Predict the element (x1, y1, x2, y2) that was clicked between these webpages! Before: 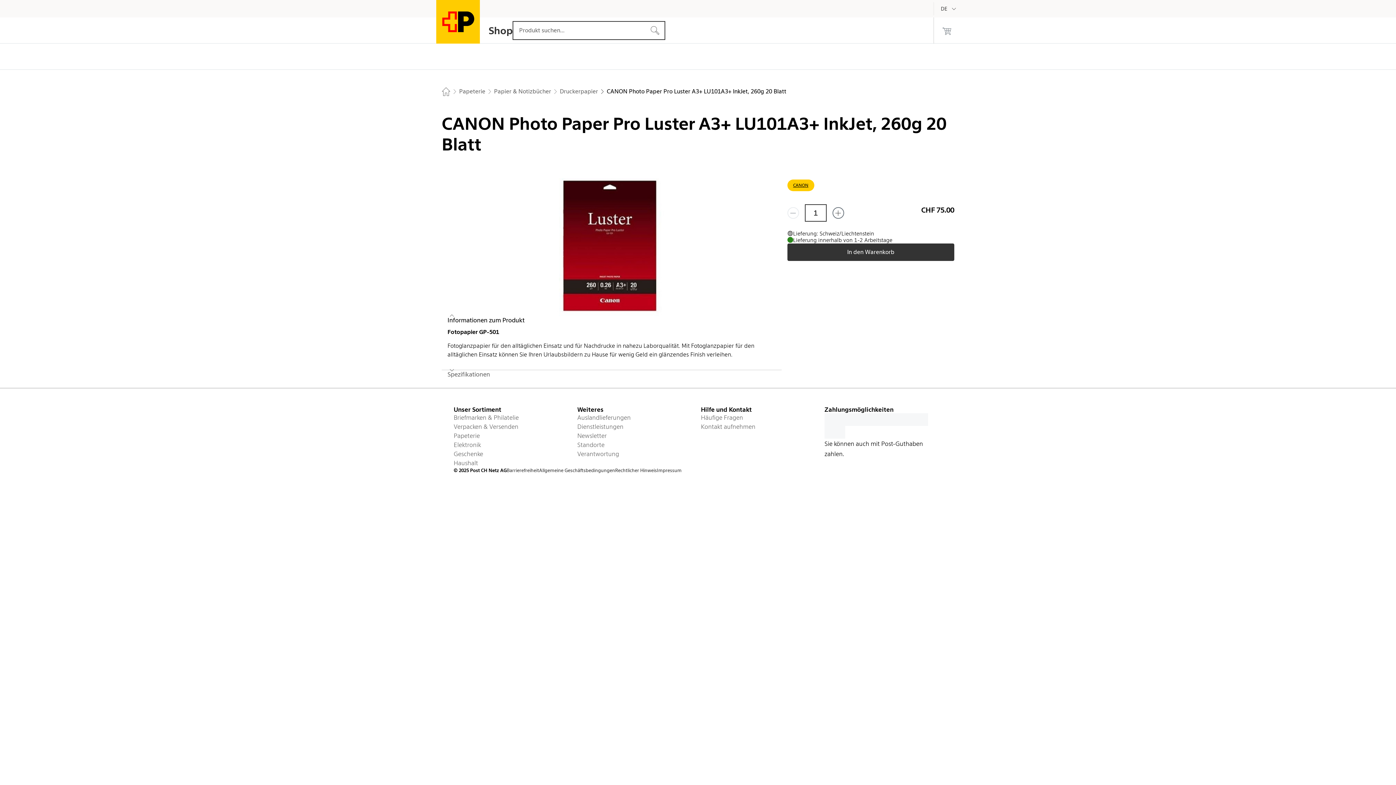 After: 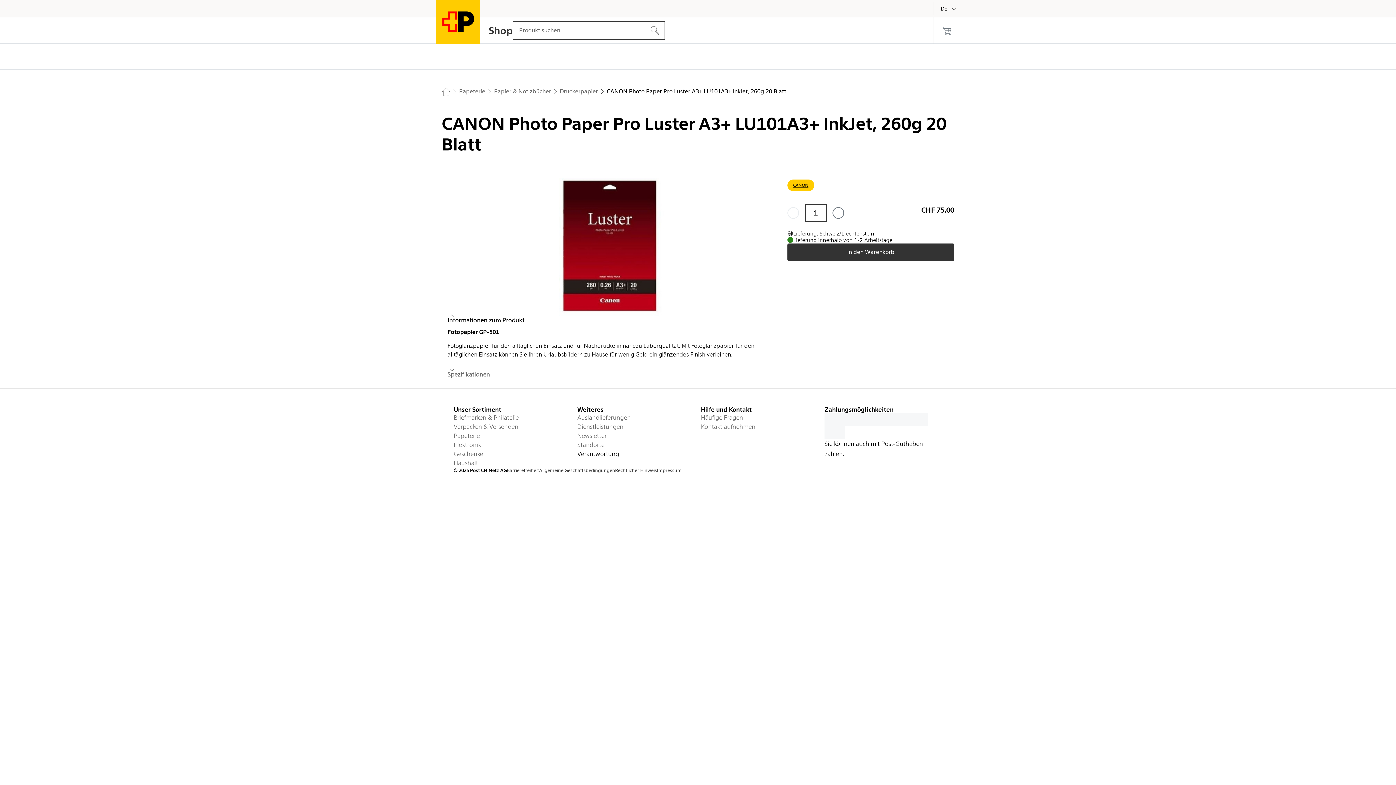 Action: bbox: (577, 449, 695, 458) label: Verantwortung